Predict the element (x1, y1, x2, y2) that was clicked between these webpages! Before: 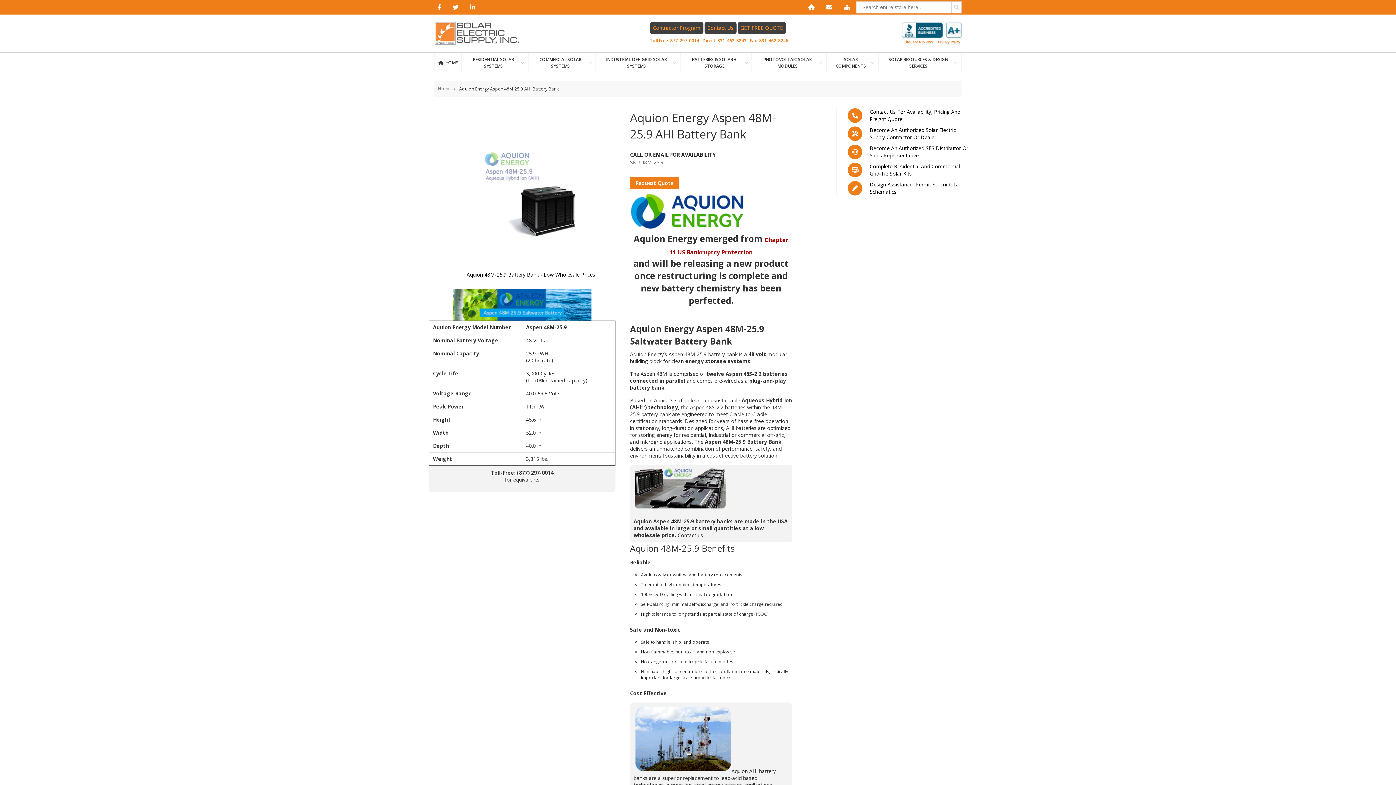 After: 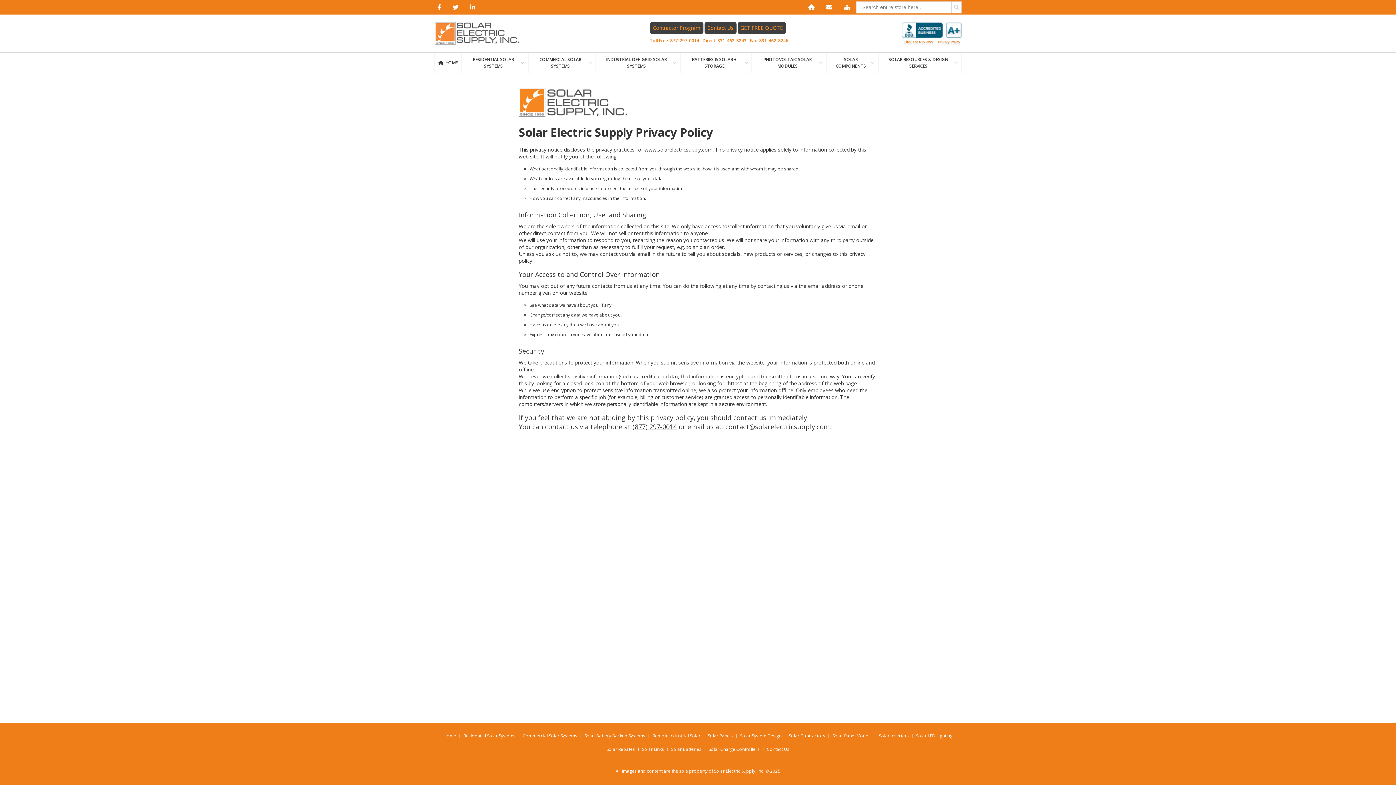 Action: label: Privacy Policy bbox: (938, 39, 960, 44)